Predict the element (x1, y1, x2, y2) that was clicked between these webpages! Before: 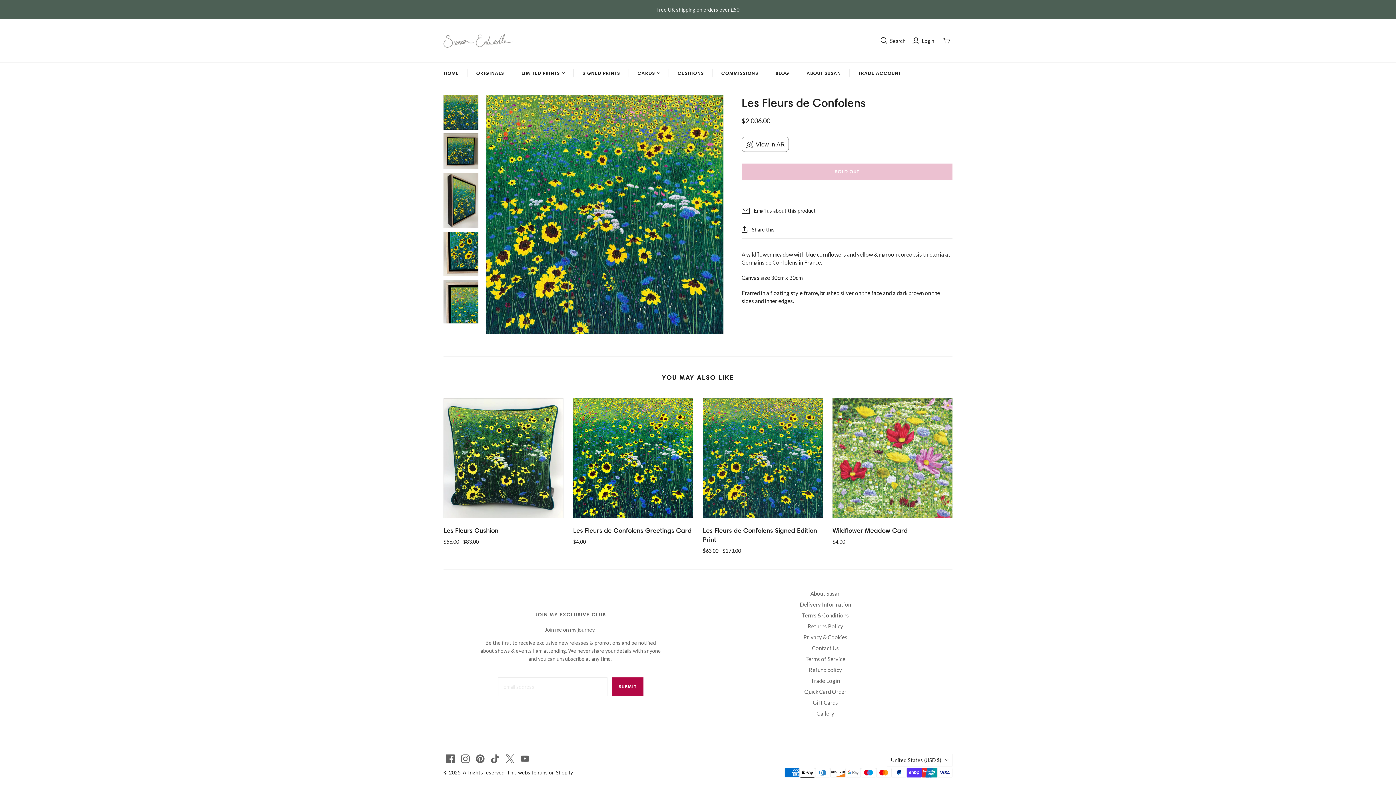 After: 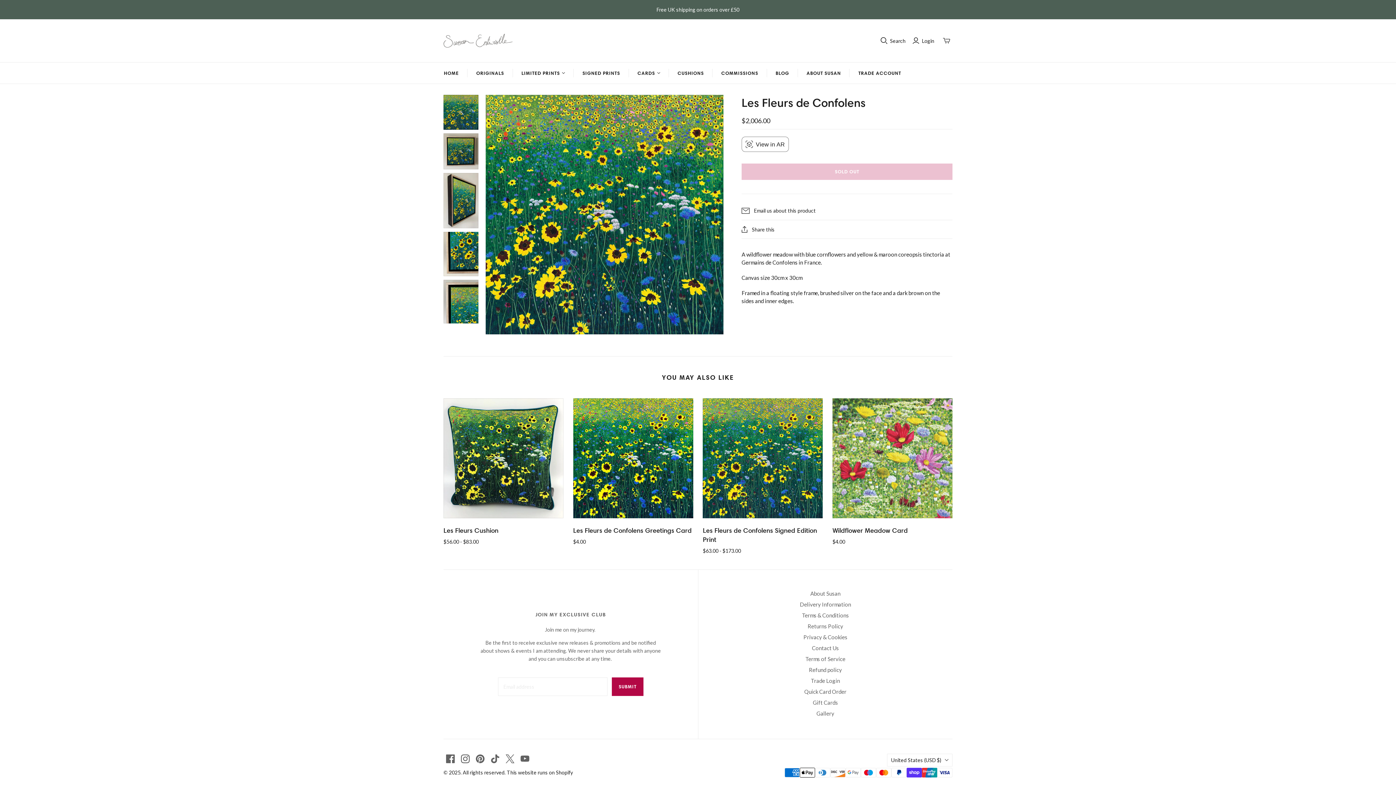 Action: bbox: (0, 0, 1396, 19) label: Free UK shipping on orders over £50